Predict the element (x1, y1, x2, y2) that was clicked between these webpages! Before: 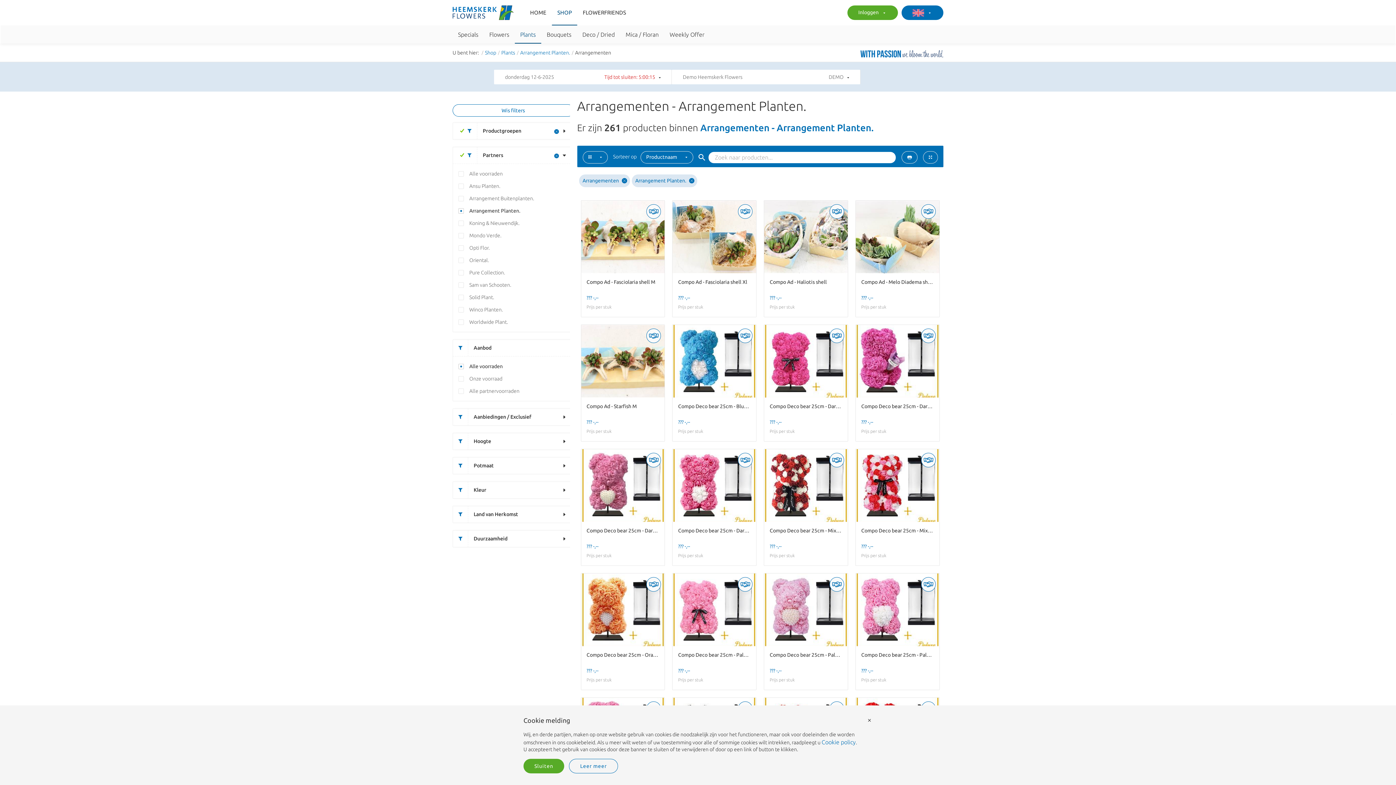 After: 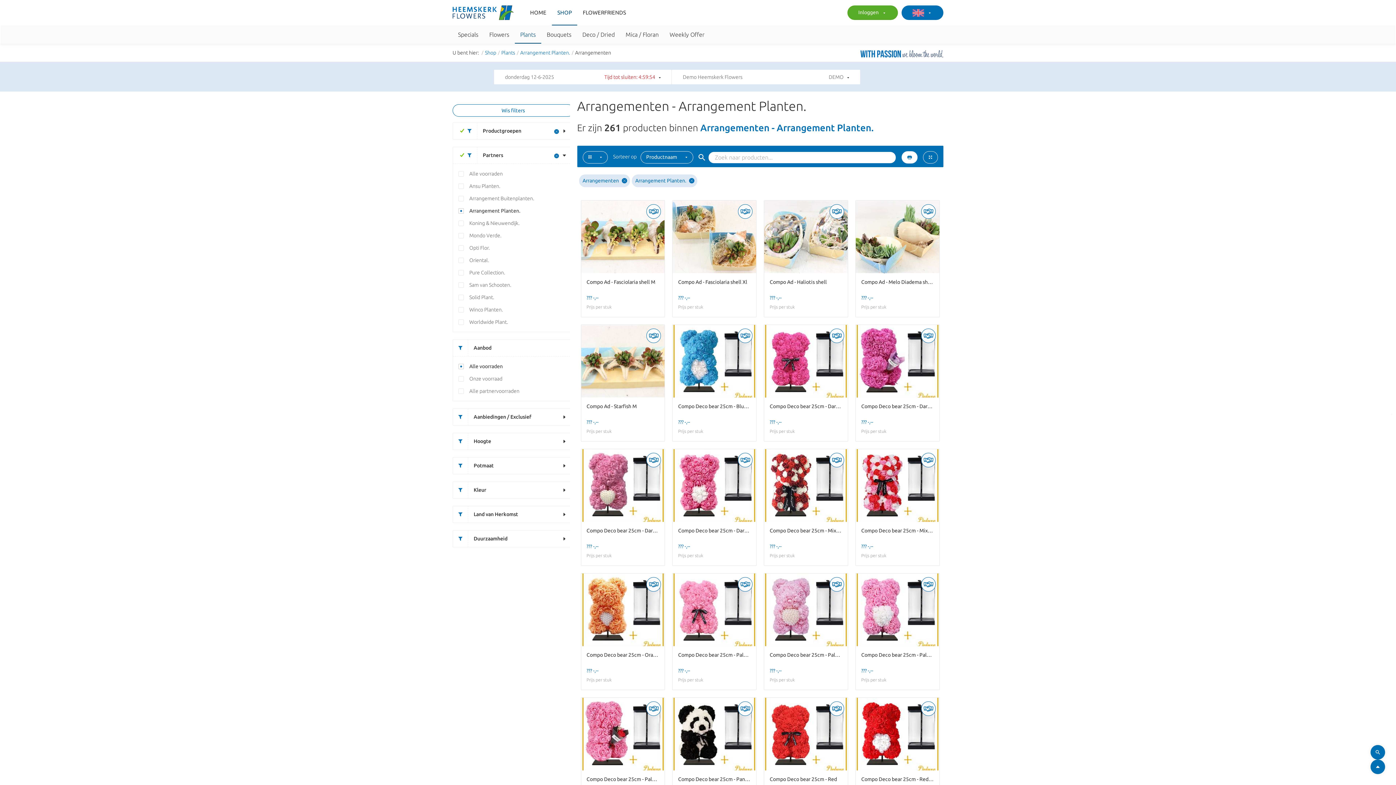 Action: bbox: (901, 151, 917, 163)